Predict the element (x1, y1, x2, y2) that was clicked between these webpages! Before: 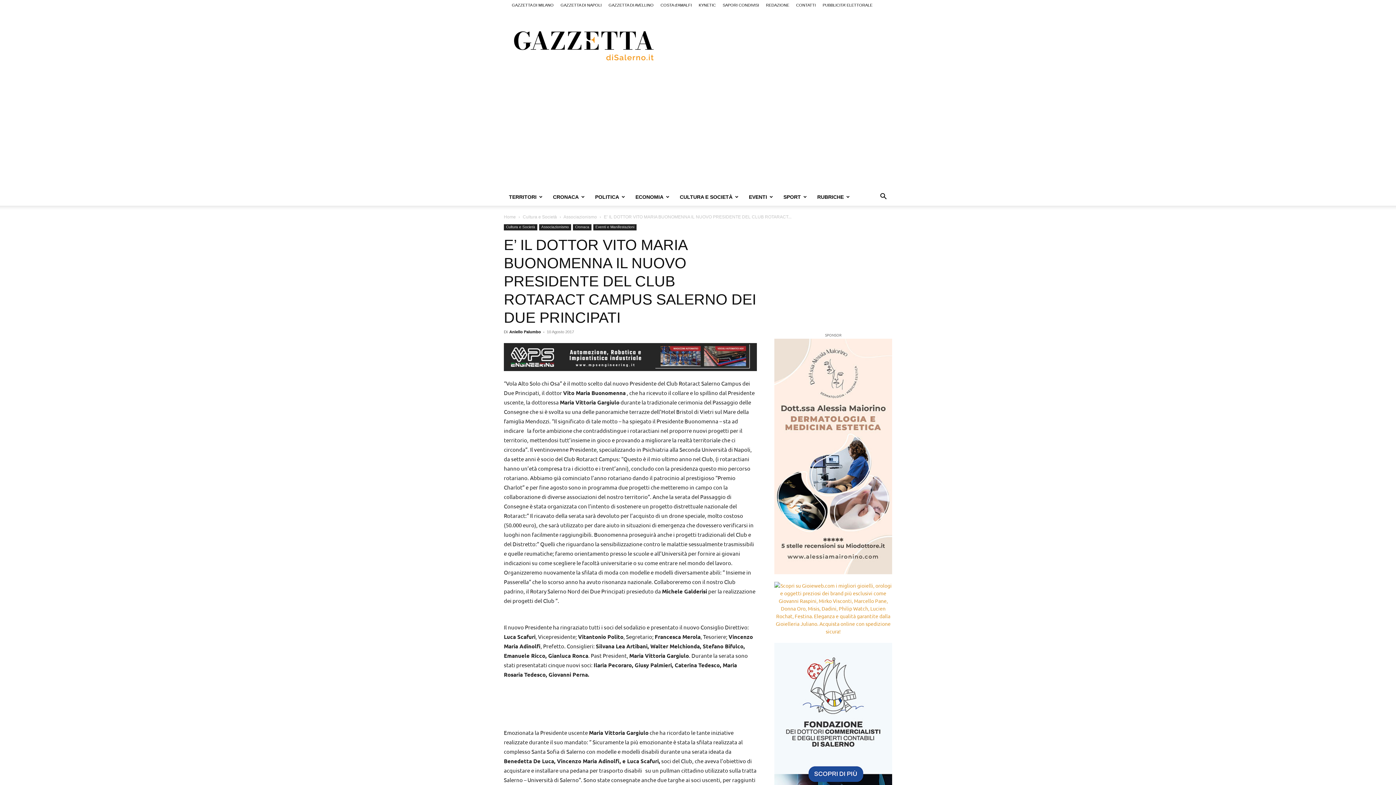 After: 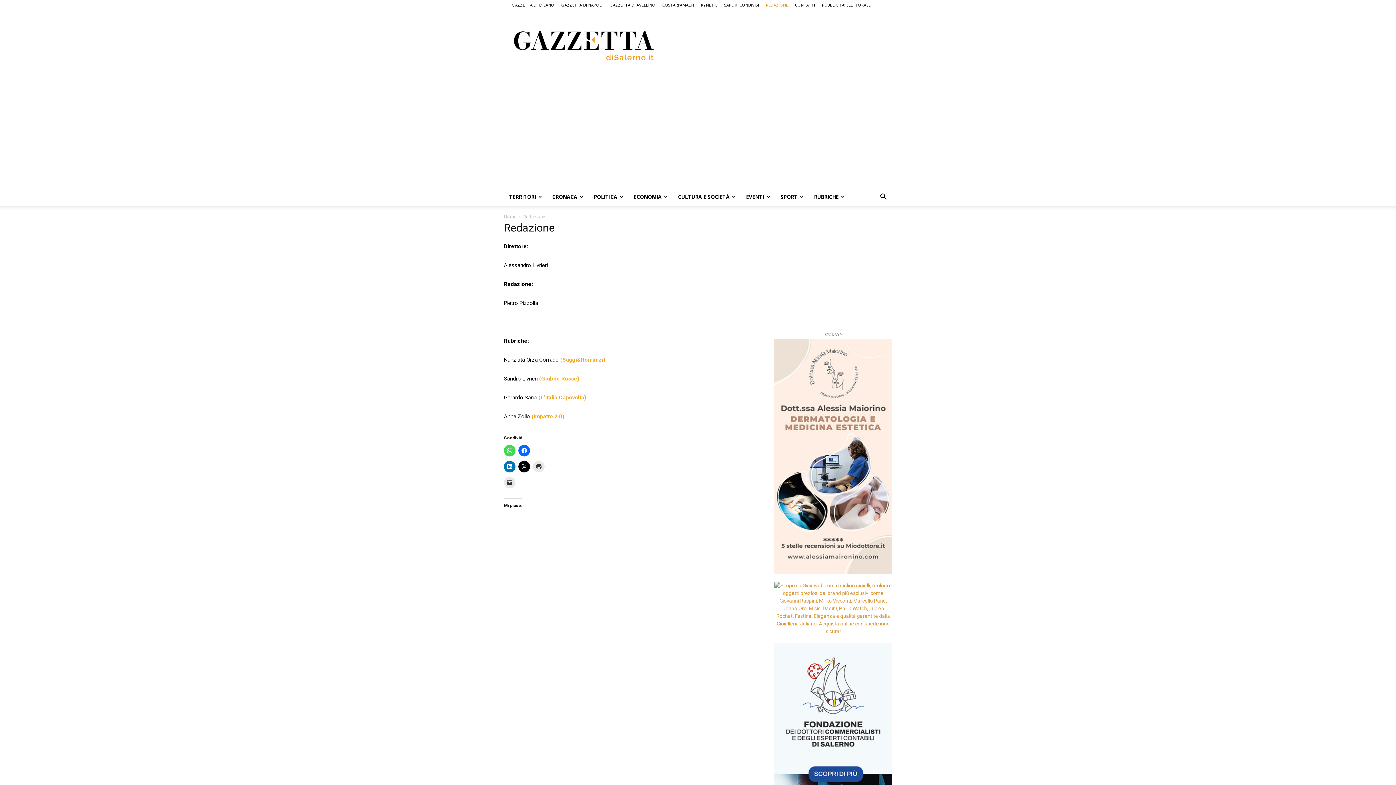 Action: label: REDAZIONE bbox: (766, 2, 789, 7)